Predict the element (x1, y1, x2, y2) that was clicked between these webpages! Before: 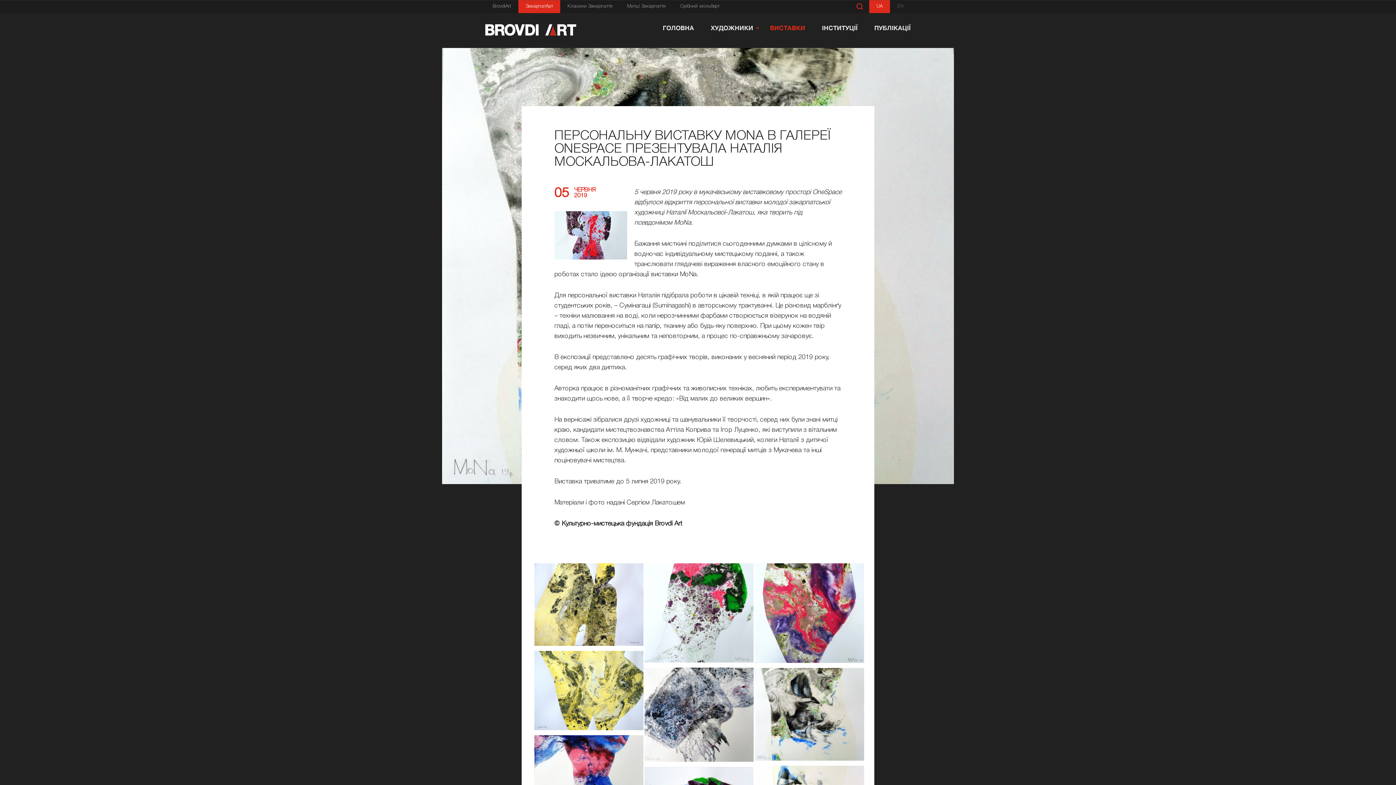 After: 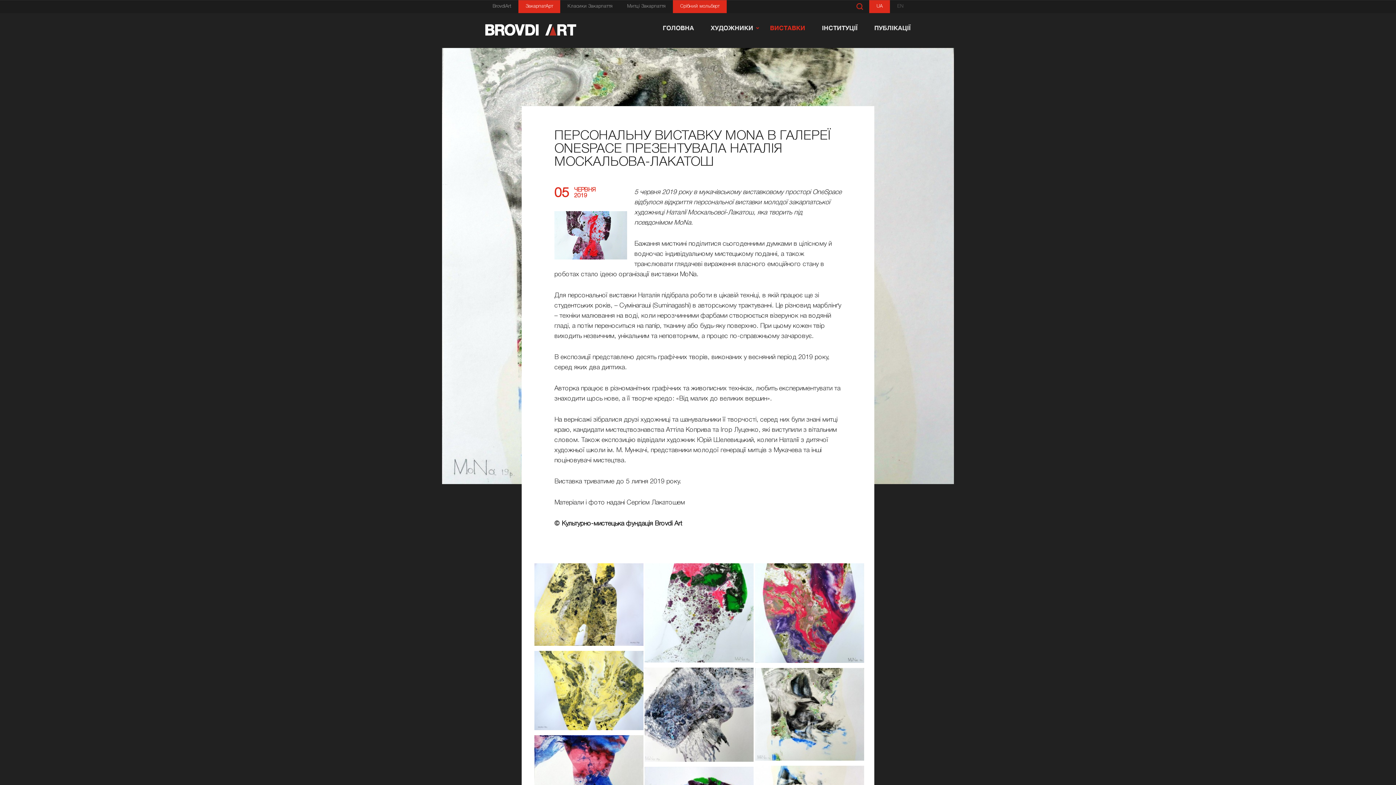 Action: label: Срібний мольберт bbox: (673, 0, 726, 13)